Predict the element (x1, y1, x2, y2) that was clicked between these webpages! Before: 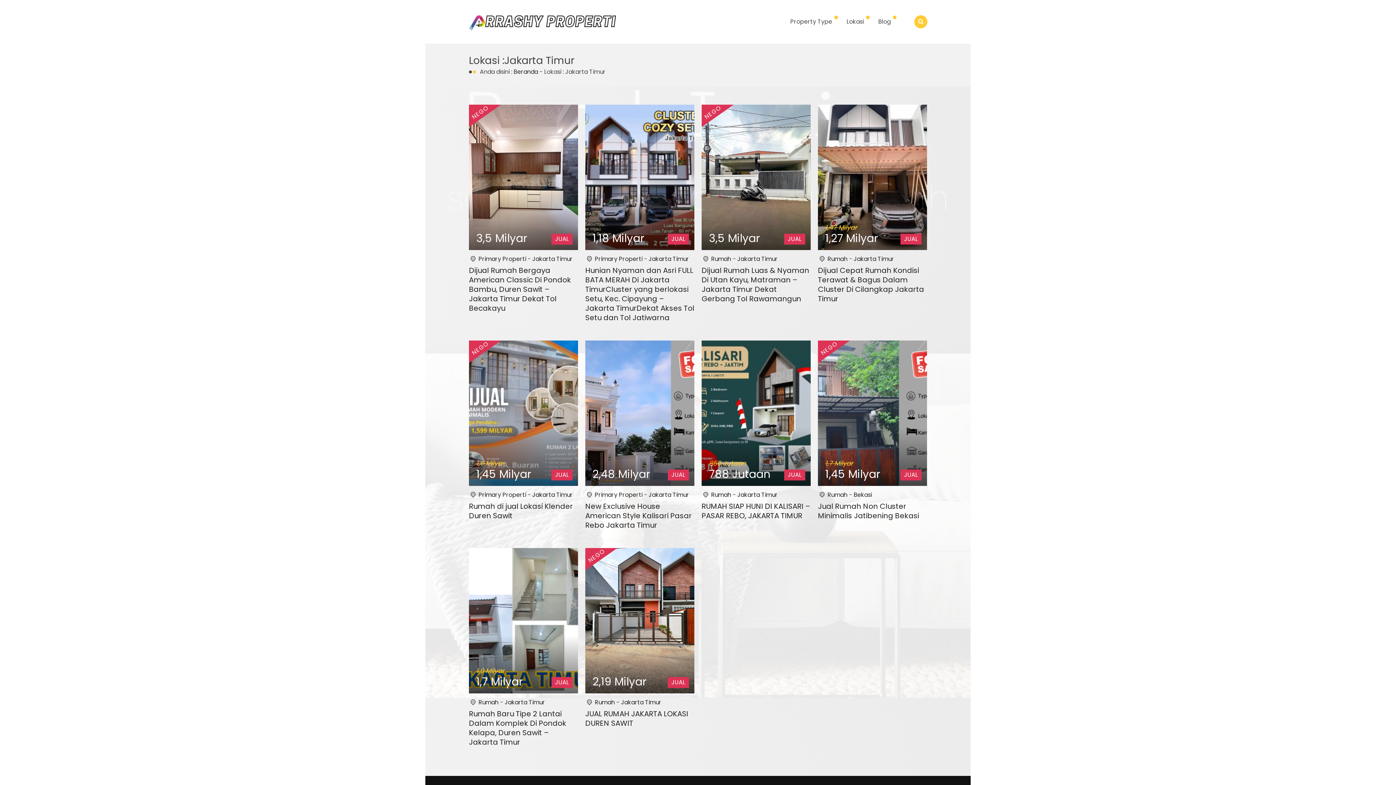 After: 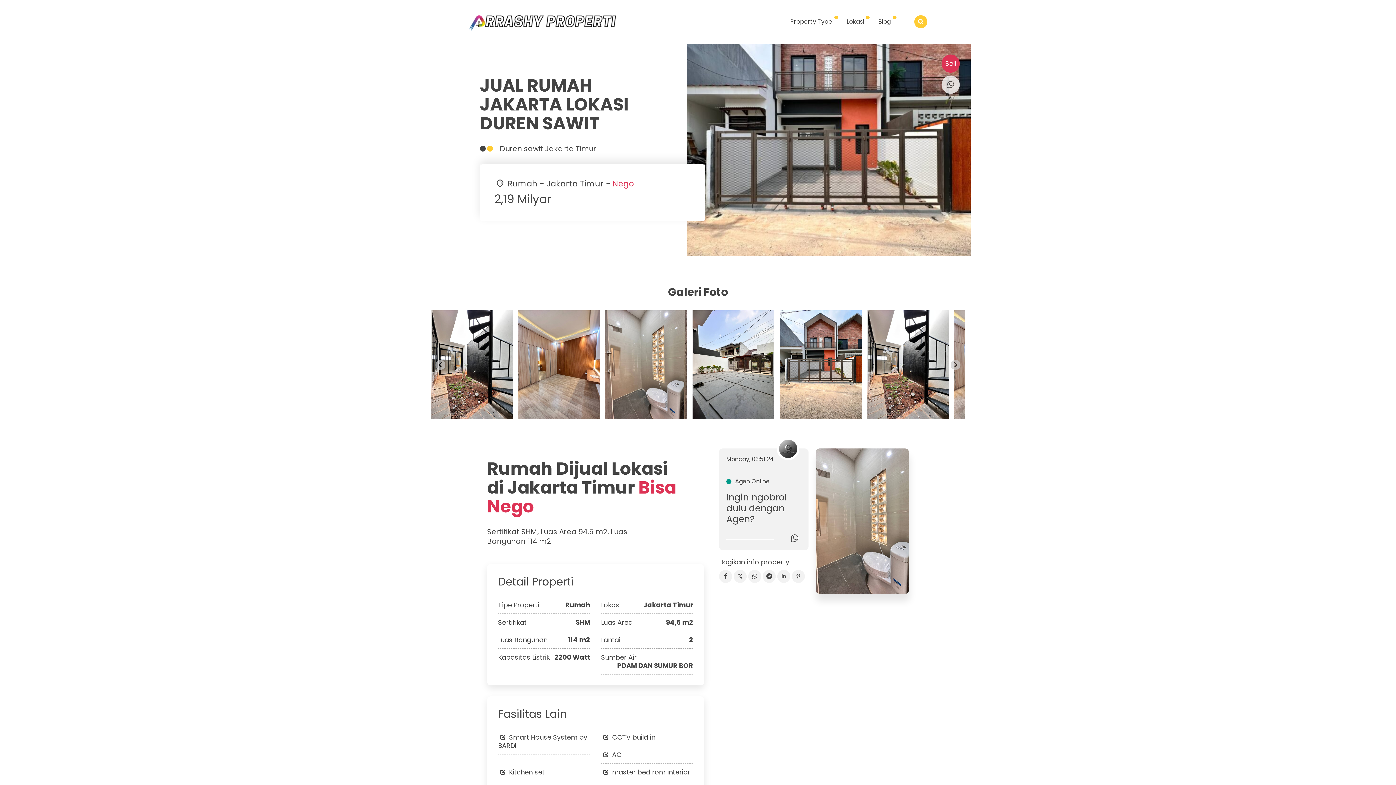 Action: label: JUAL
NEGO

2,19 Milyar bbox: (585, 548, 694, 693)